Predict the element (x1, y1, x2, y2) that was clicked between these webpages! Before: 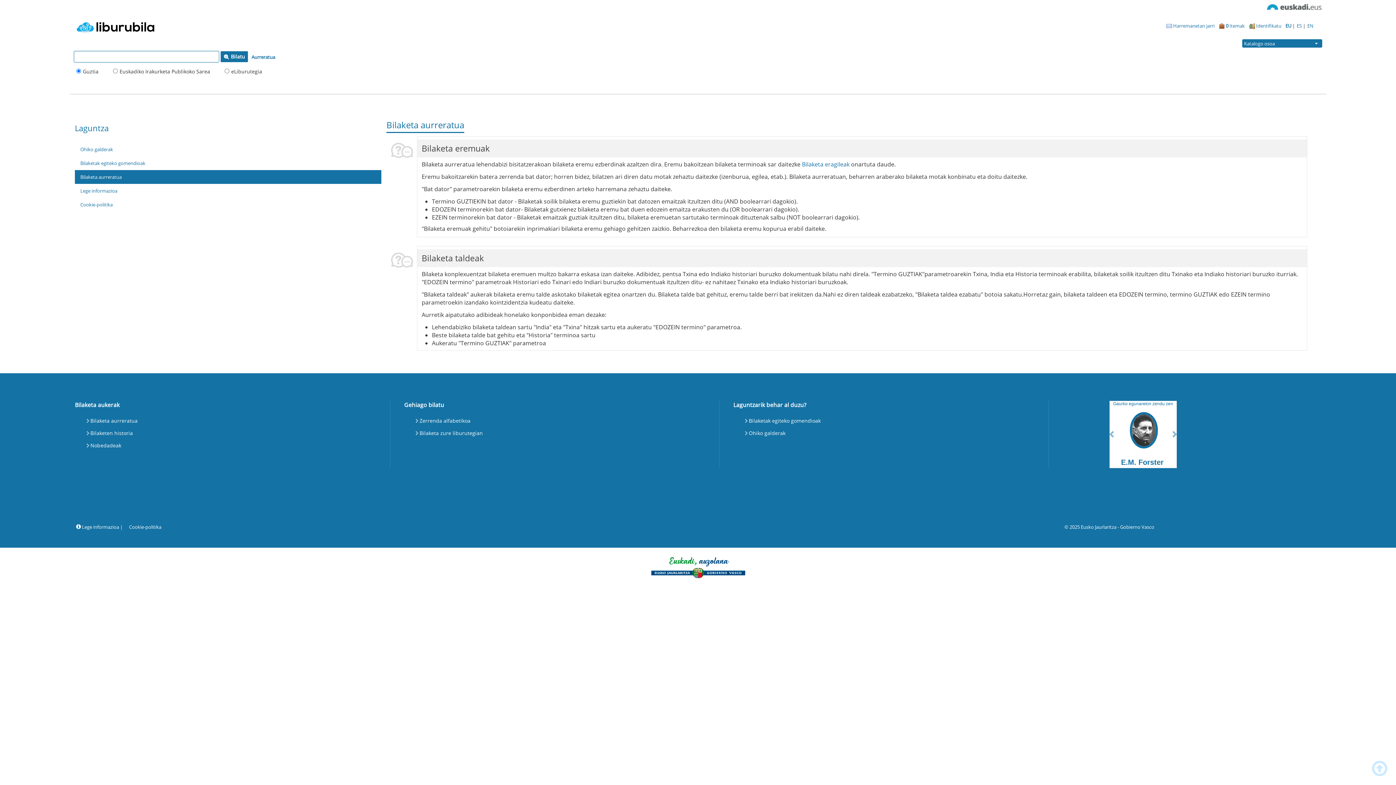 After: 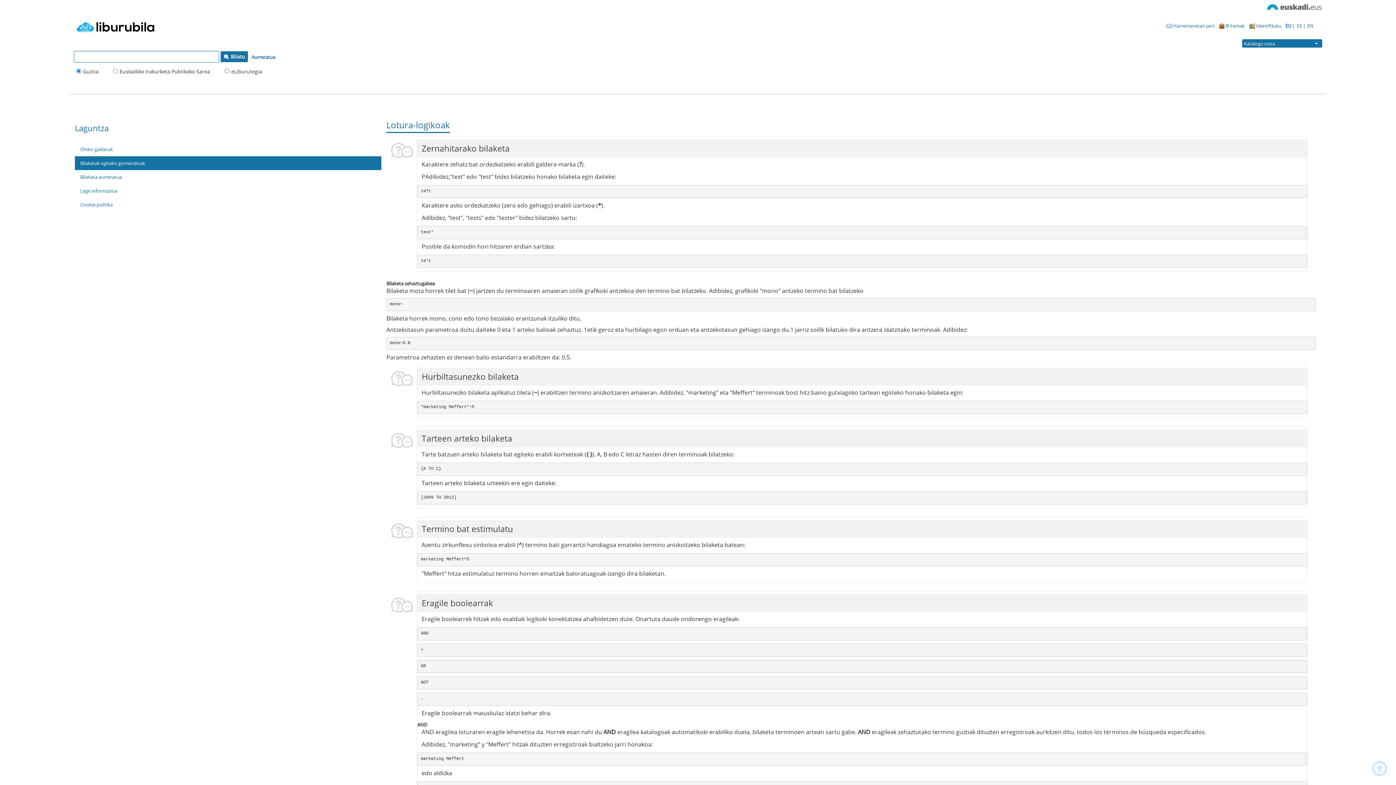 Action: label: Bilaketa eragileak bbox: (802, 160, 849, 168)